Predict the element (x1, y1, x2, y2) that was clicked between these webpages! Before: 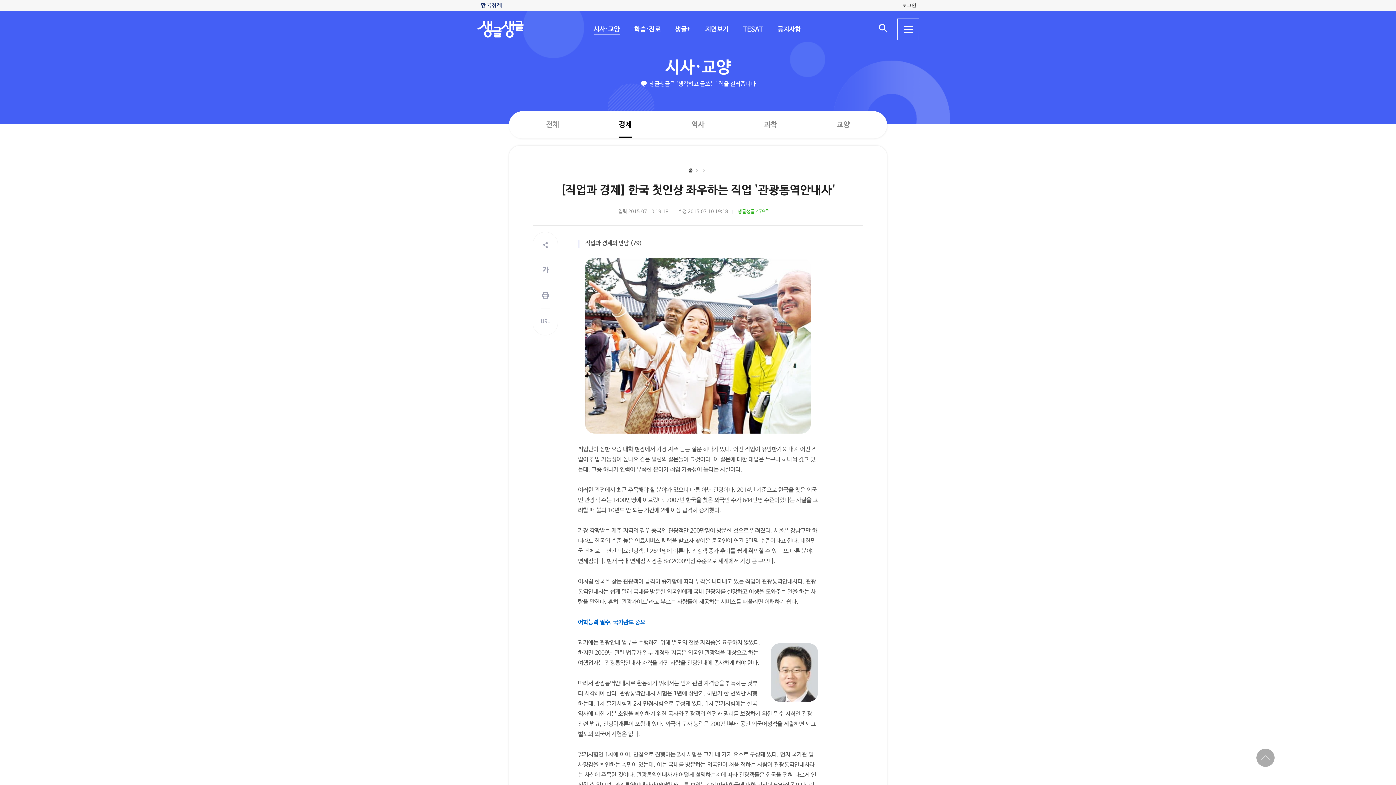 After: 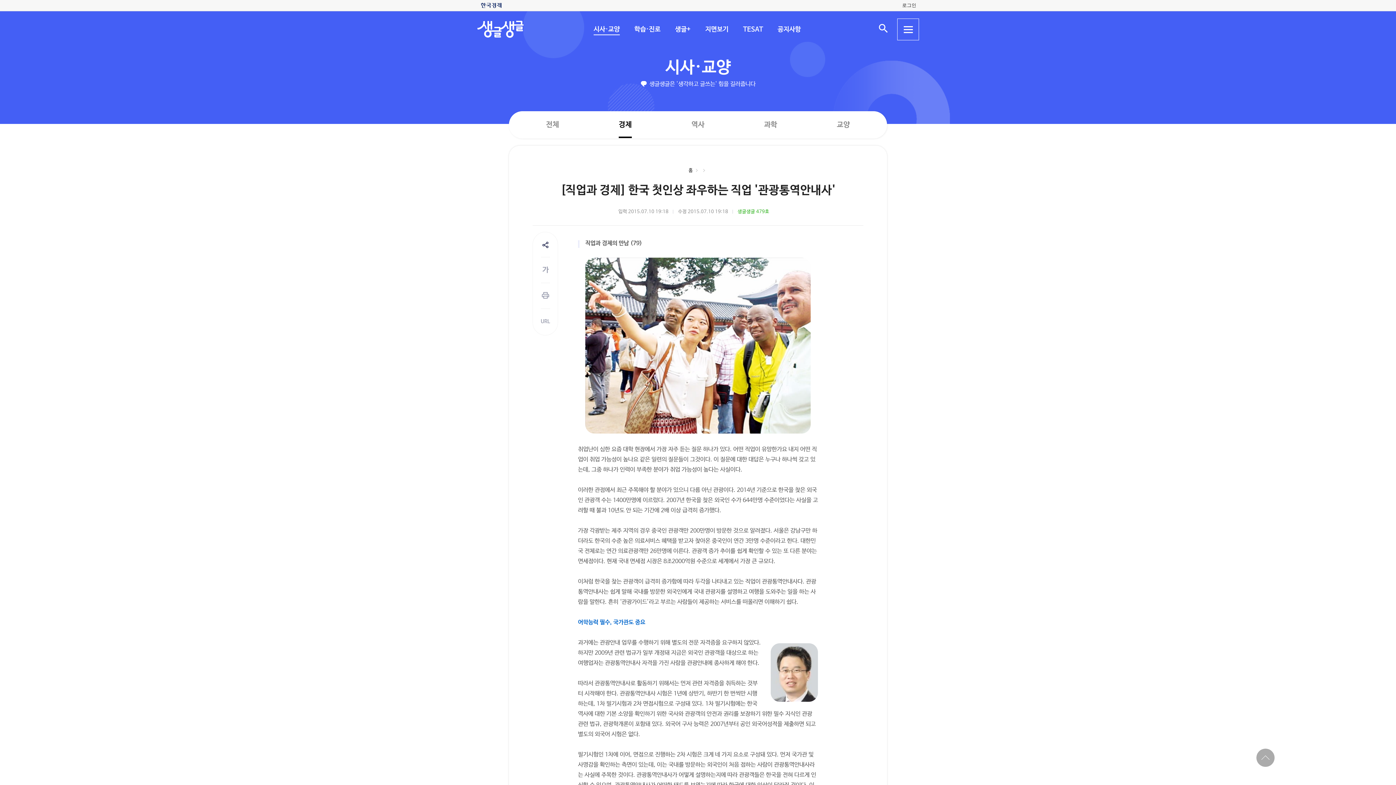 Action: label: sns 공유 bbox: (540, 233, 550, 257)